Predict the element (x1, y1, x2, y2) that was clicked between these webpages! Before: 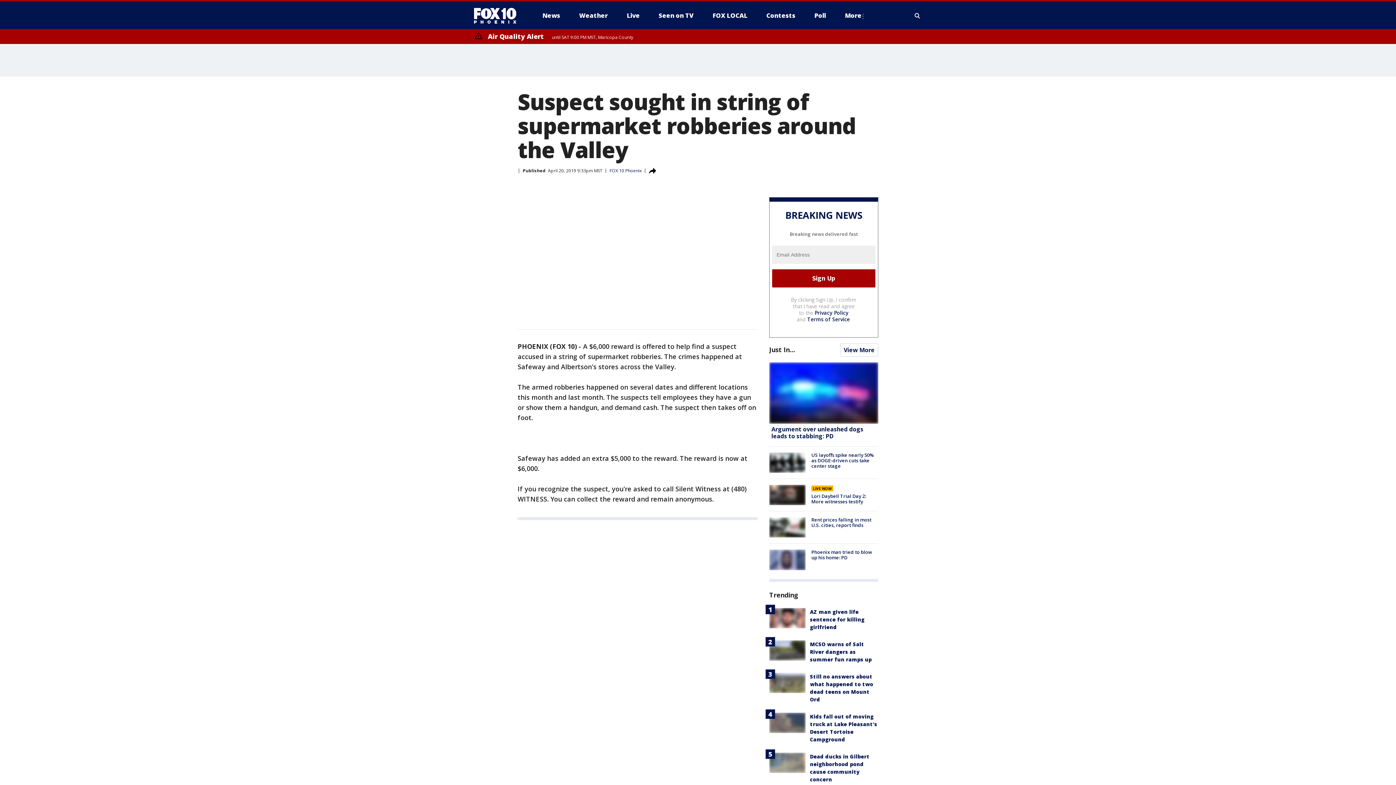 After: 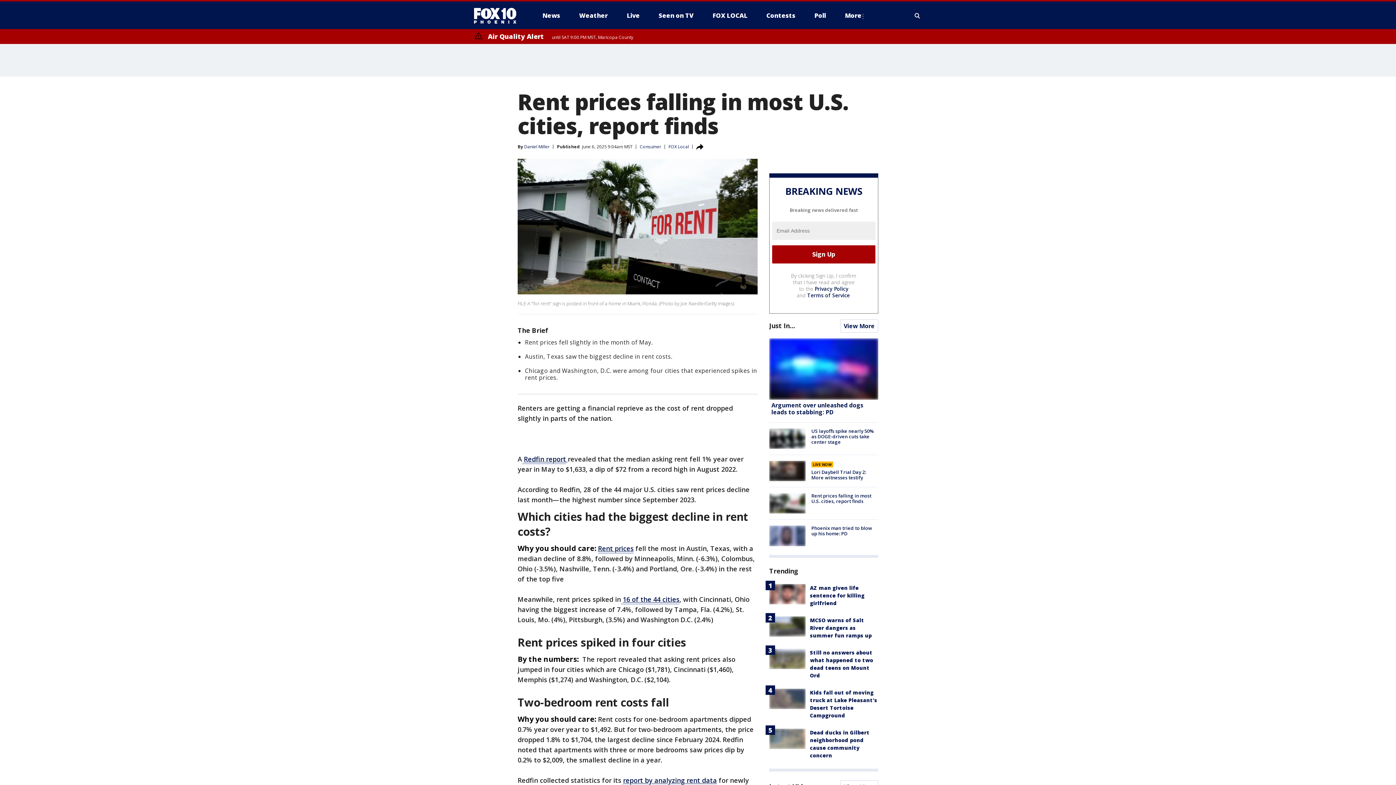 Action: bbox: (769, 517, 805, 537)